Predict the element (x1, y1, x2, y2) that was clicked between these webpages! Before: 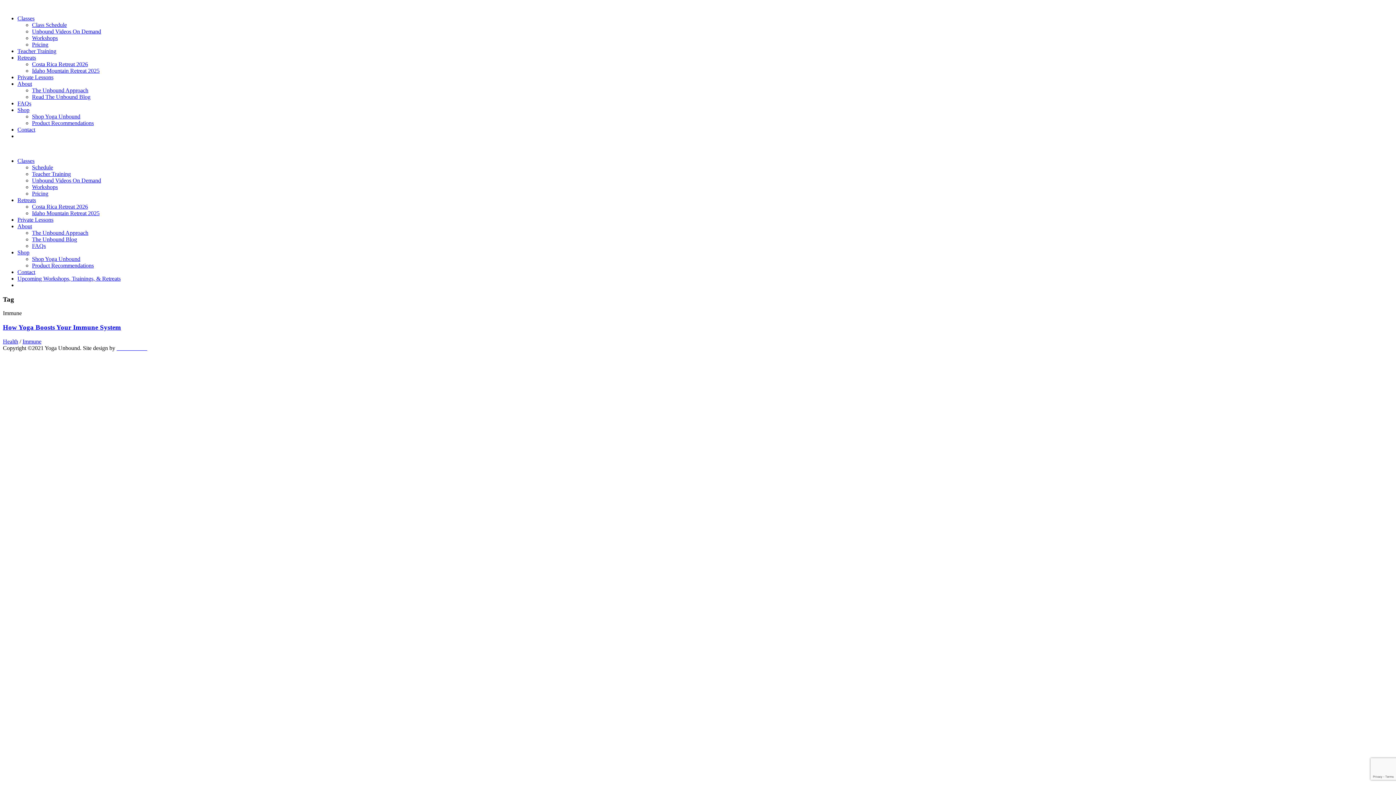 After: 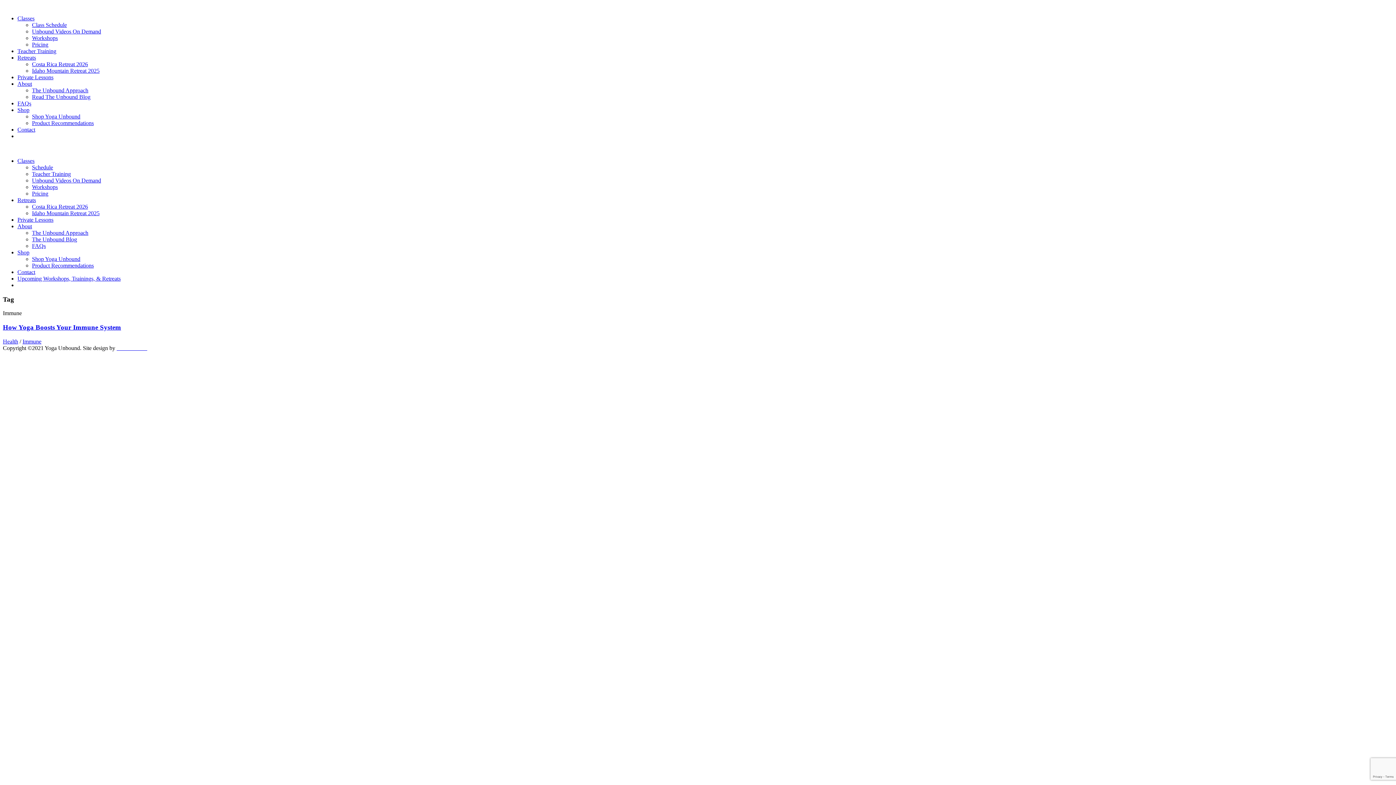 Action: bbox: (17, 15, 34, 21) label: Classes